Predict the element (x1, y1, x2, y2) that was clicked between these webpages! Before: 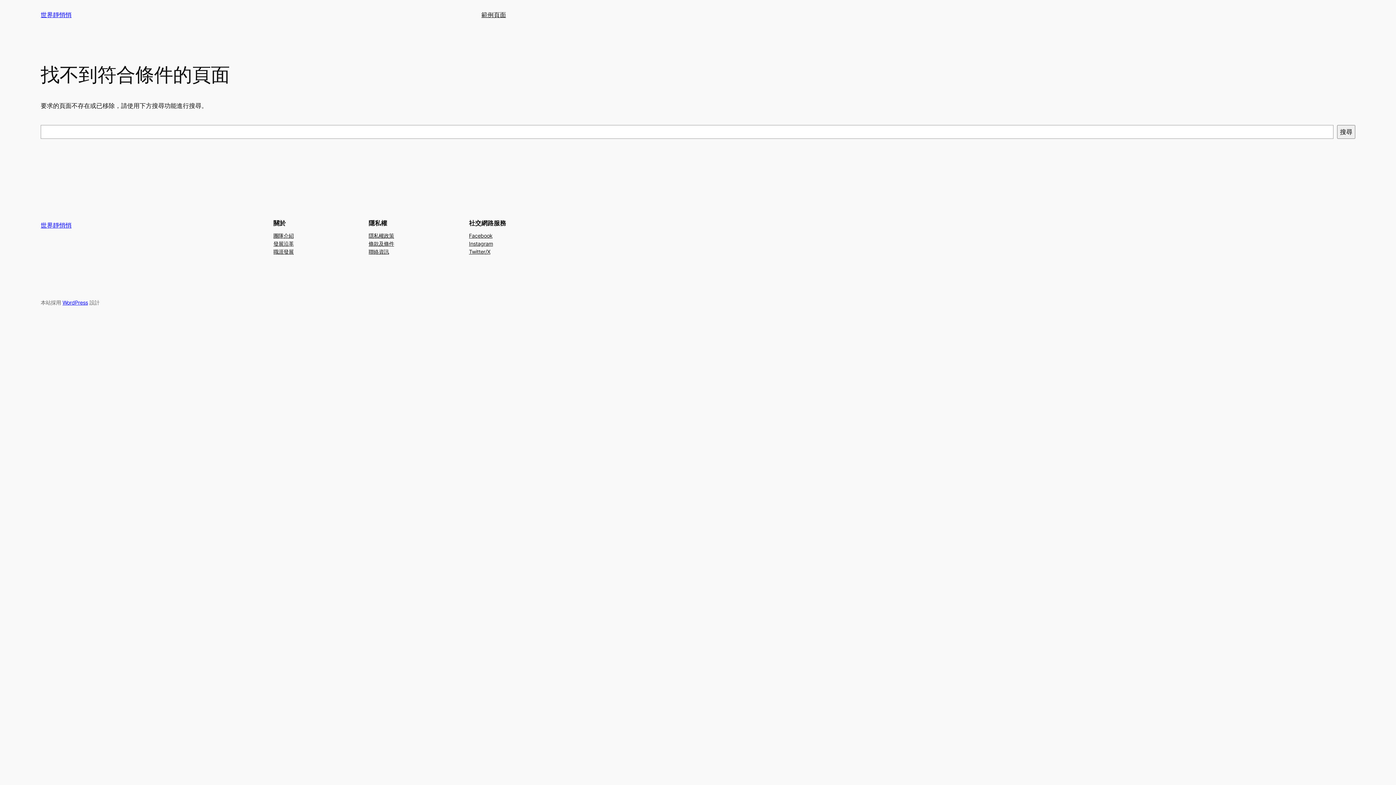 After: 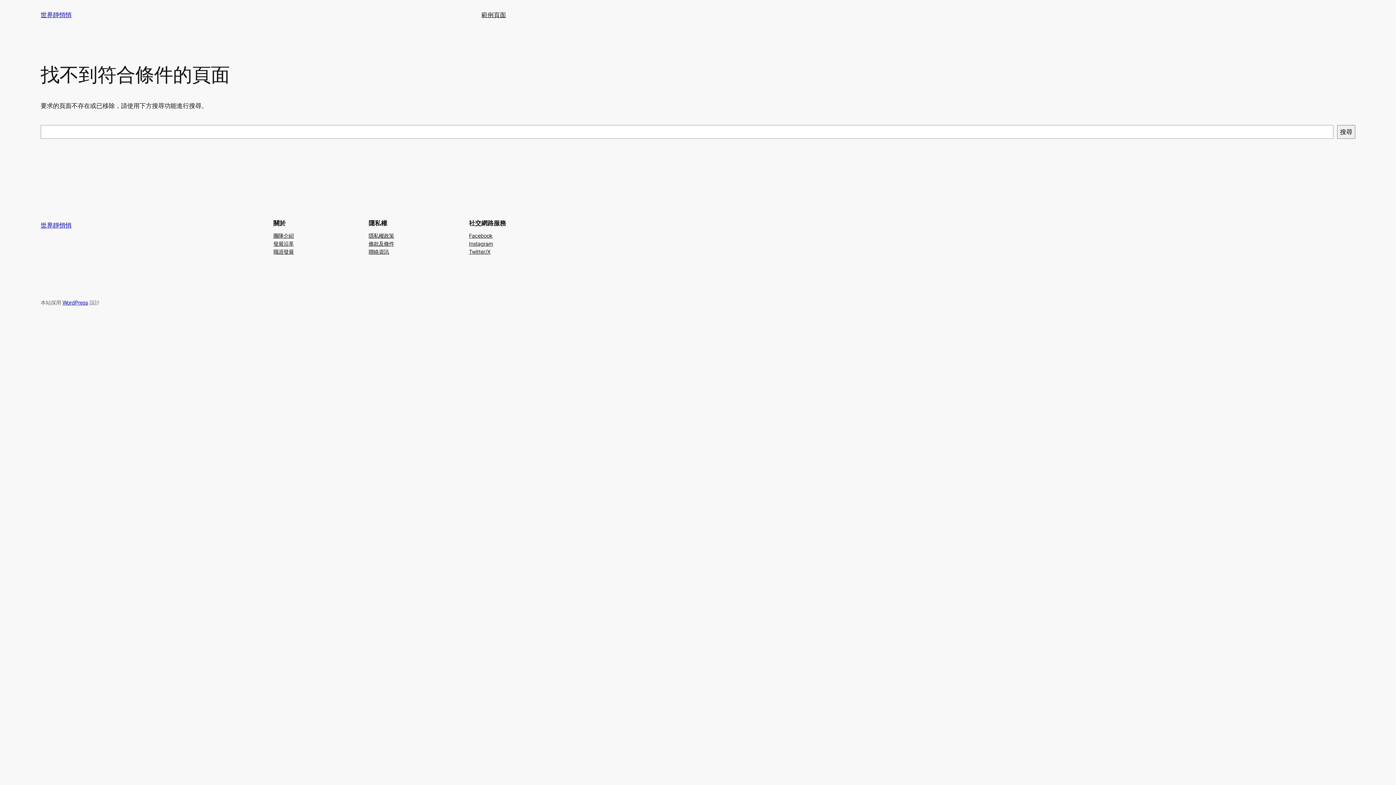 Action: bbox: (469, 247, 490, 255) label: Twitter/X